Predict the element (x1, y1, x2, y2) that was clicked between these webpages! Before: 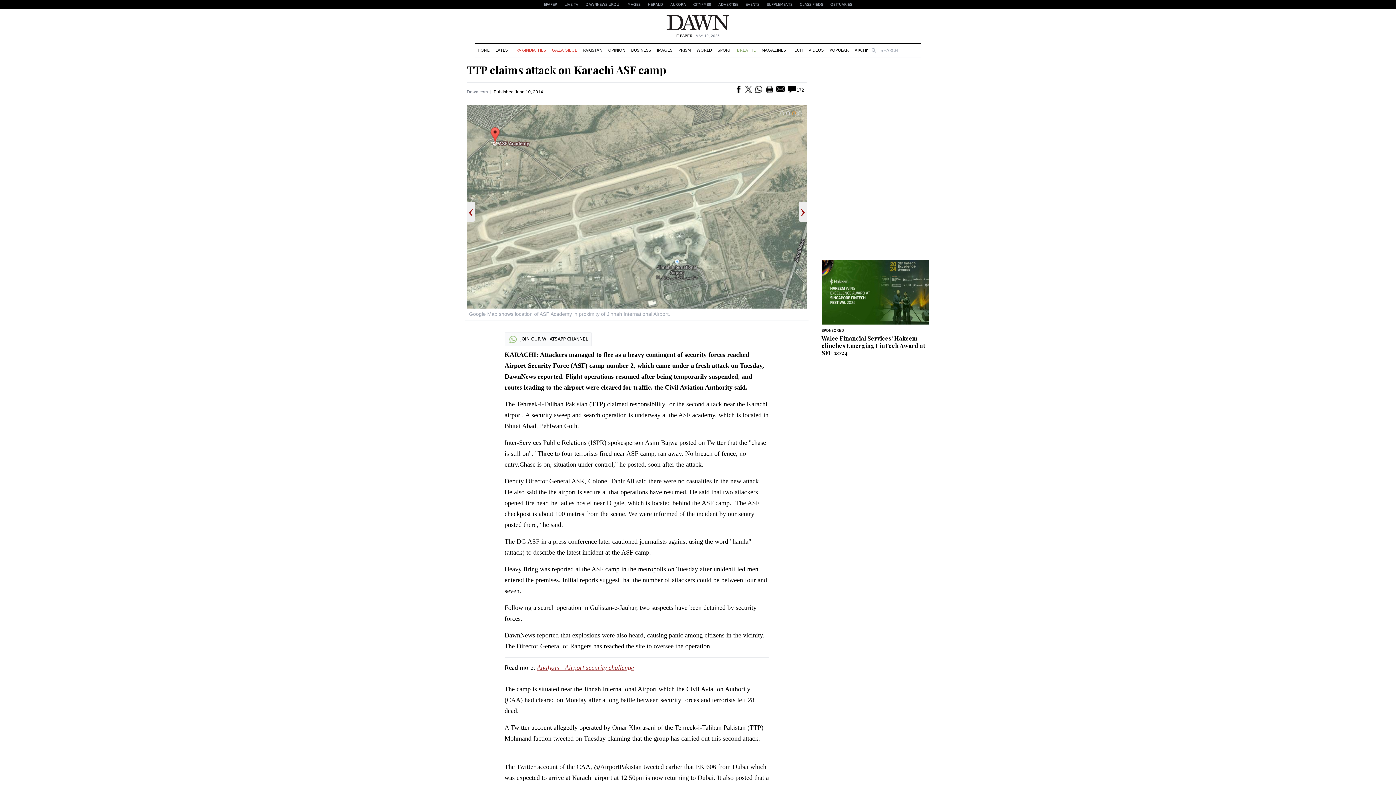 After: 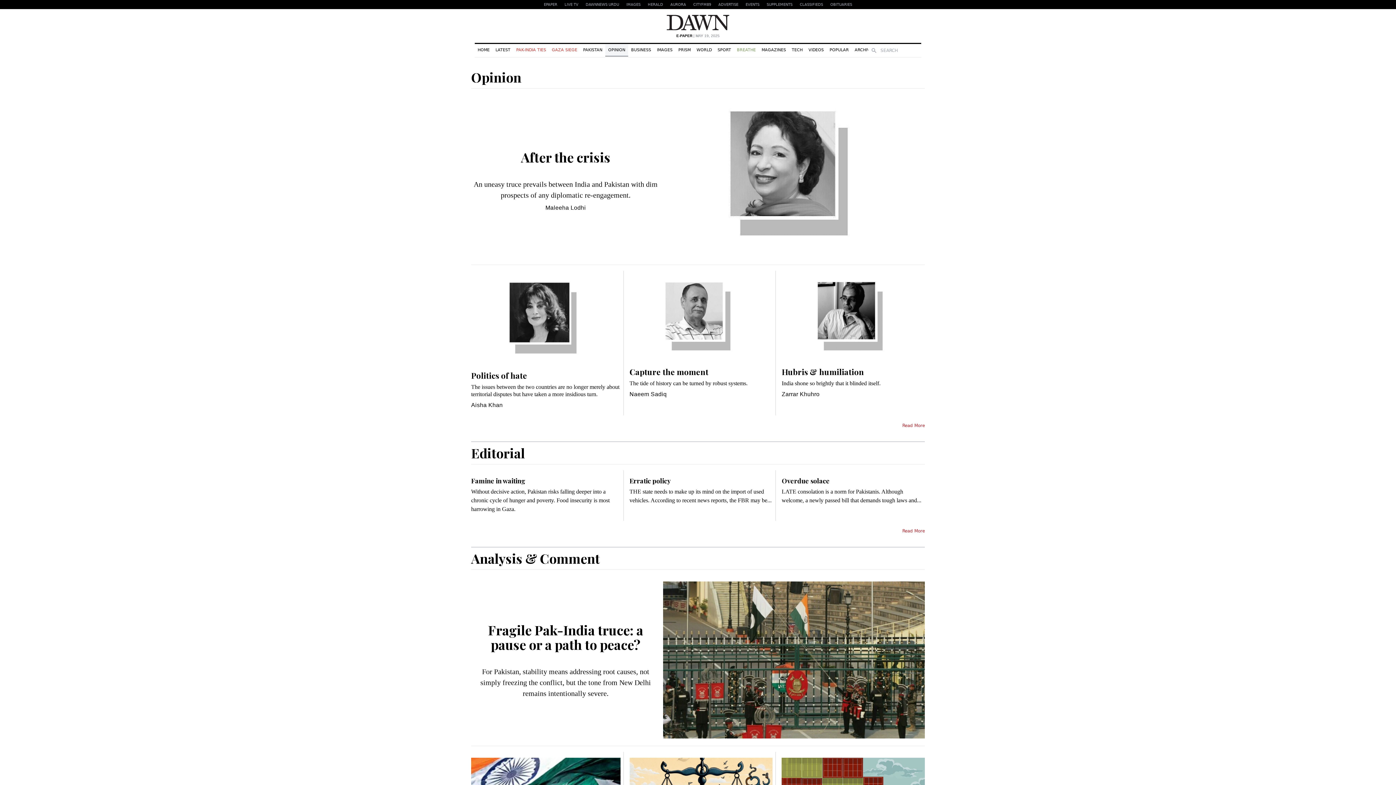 Action: bbox: (605, 44, 628, 56) label: OPINION